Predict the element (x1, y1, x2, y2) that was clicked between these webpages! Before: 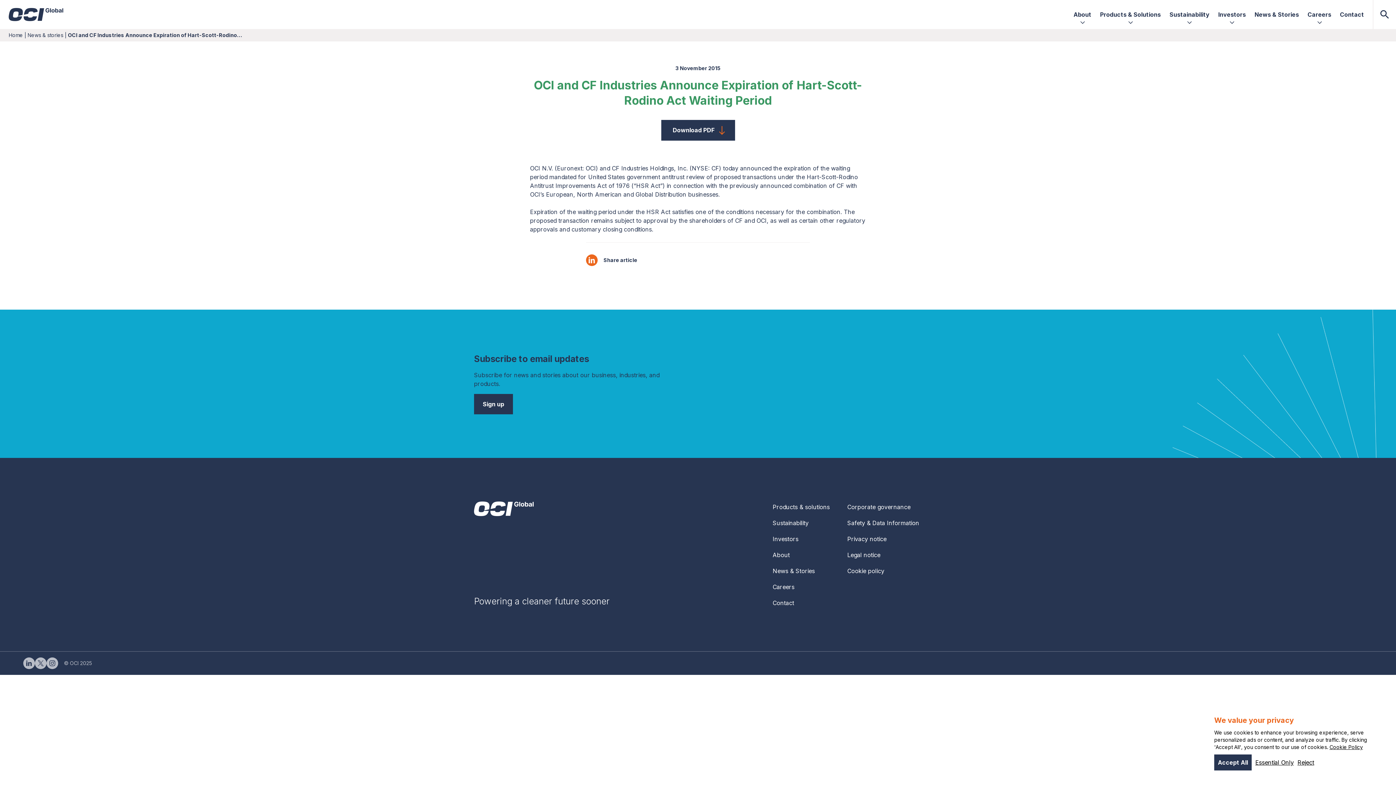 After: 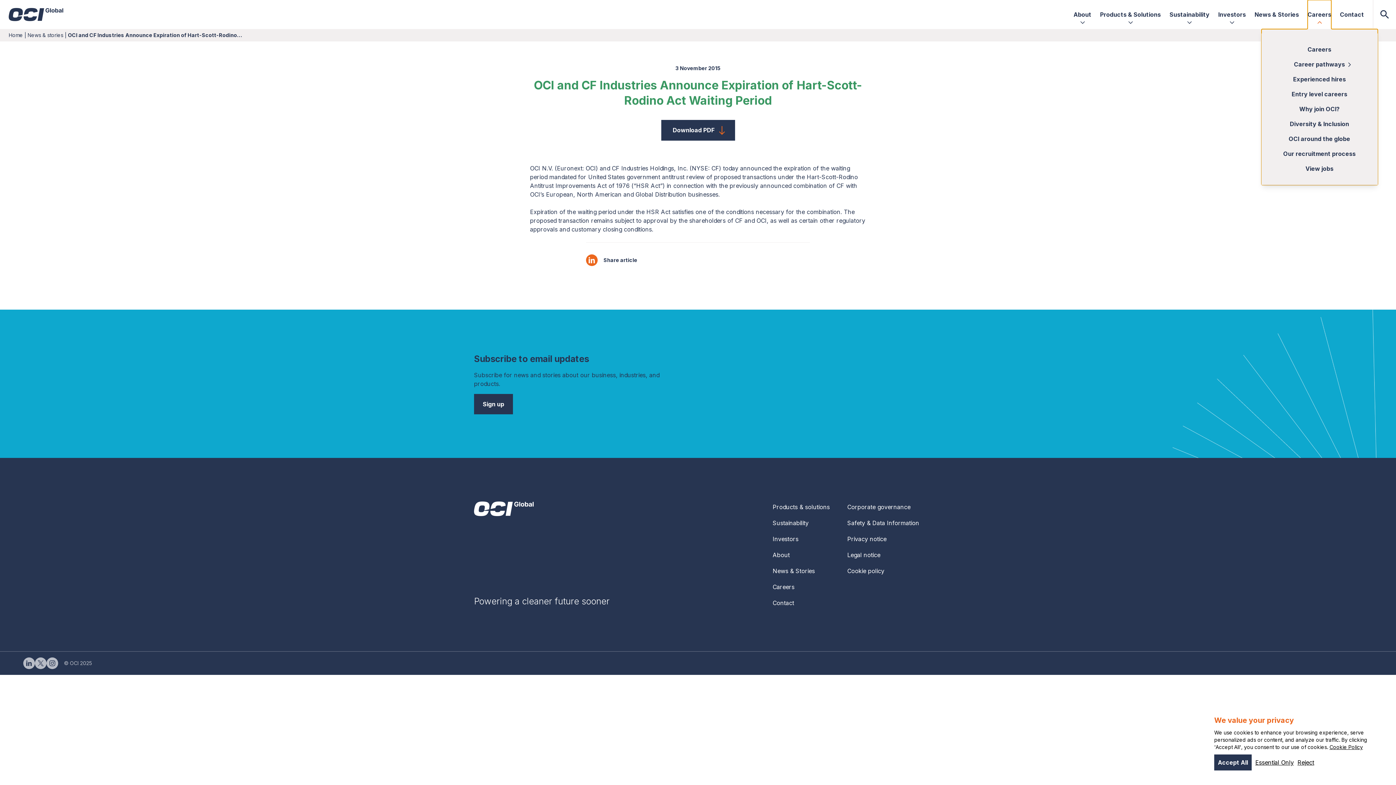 Action: label: Careers bbox: (1308, 0, 1331, 29)